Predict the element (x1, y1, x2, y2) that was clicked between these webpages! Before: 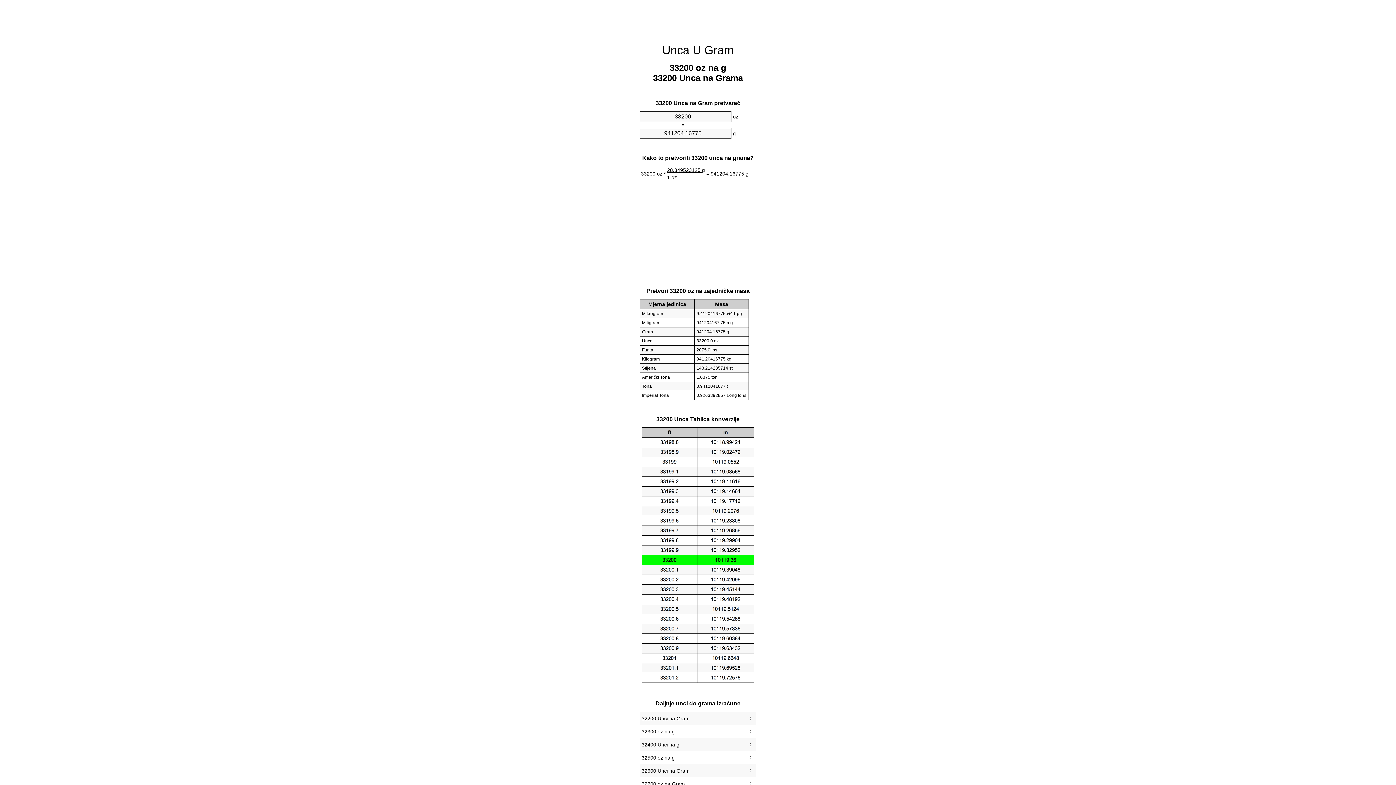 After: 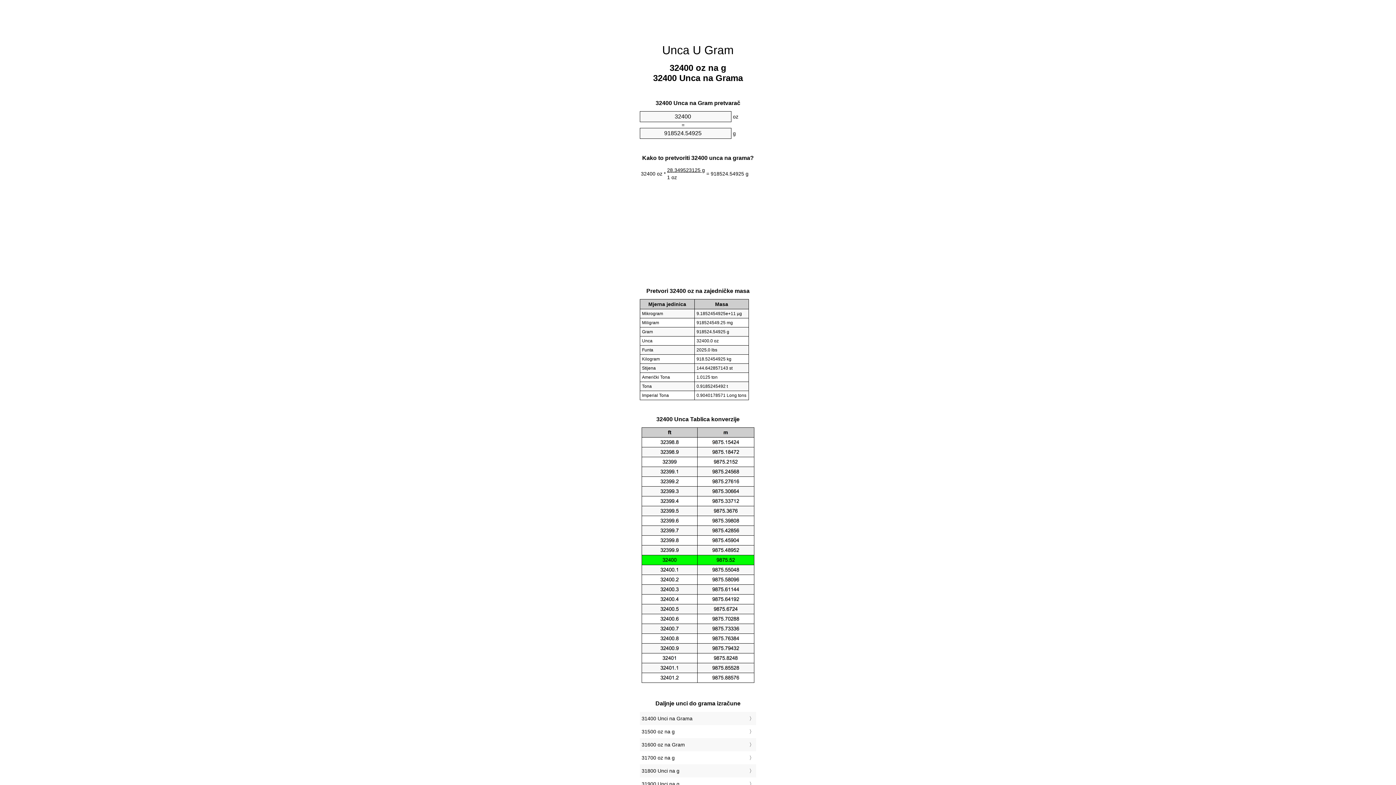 Action: bbox: (641, 740, 754, 749) label: 32400 Unci na g